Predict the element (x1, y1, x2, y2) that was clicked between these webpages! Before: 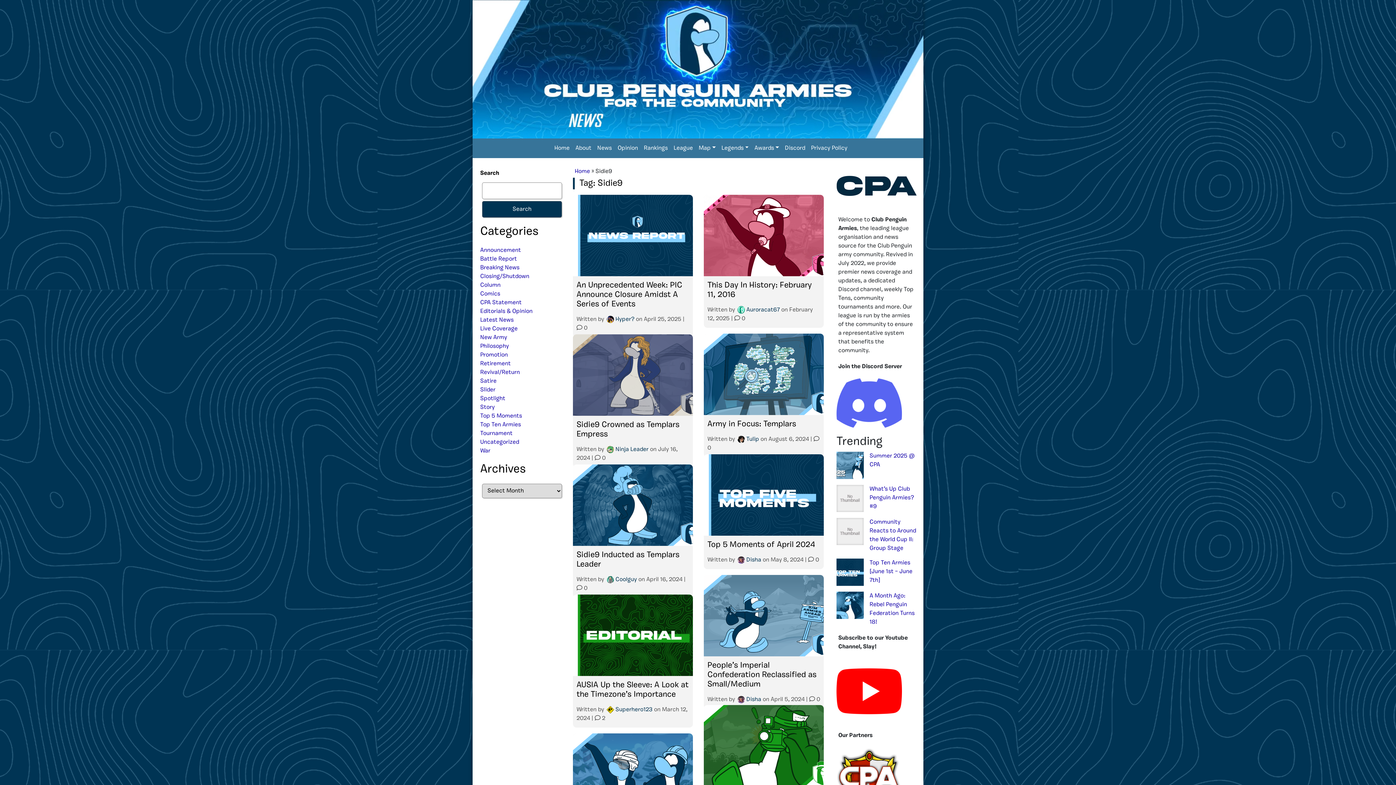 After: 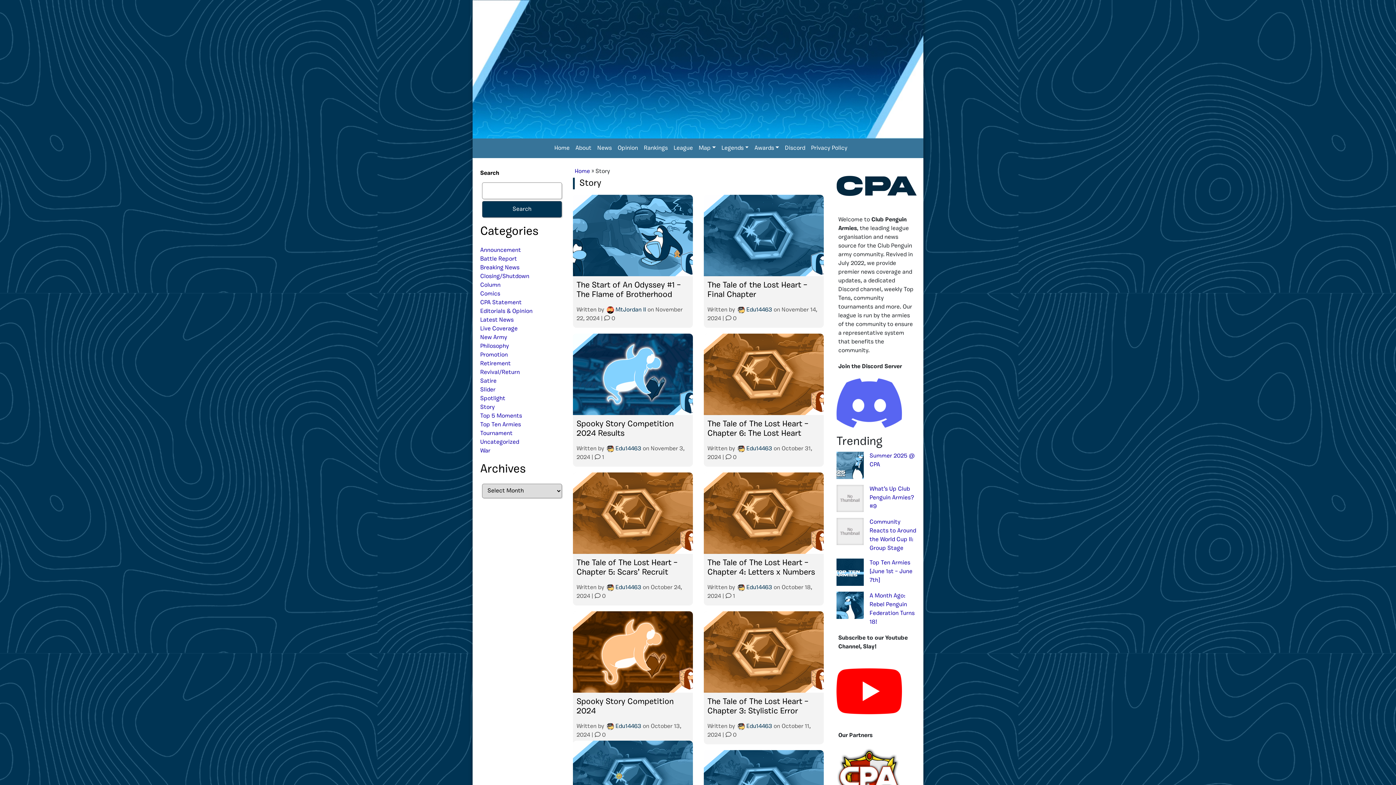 Action: bbox: (480, 404, 494, 410) label: Story